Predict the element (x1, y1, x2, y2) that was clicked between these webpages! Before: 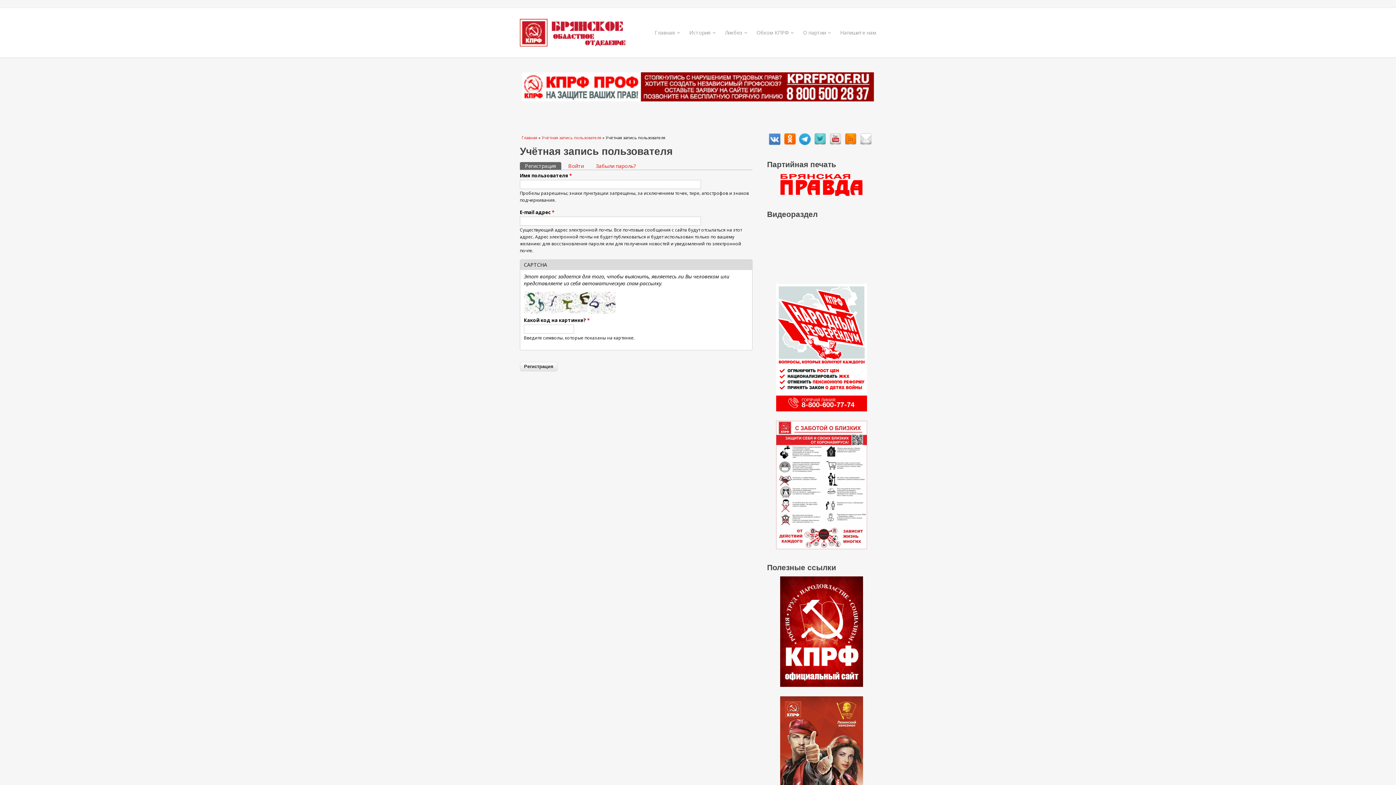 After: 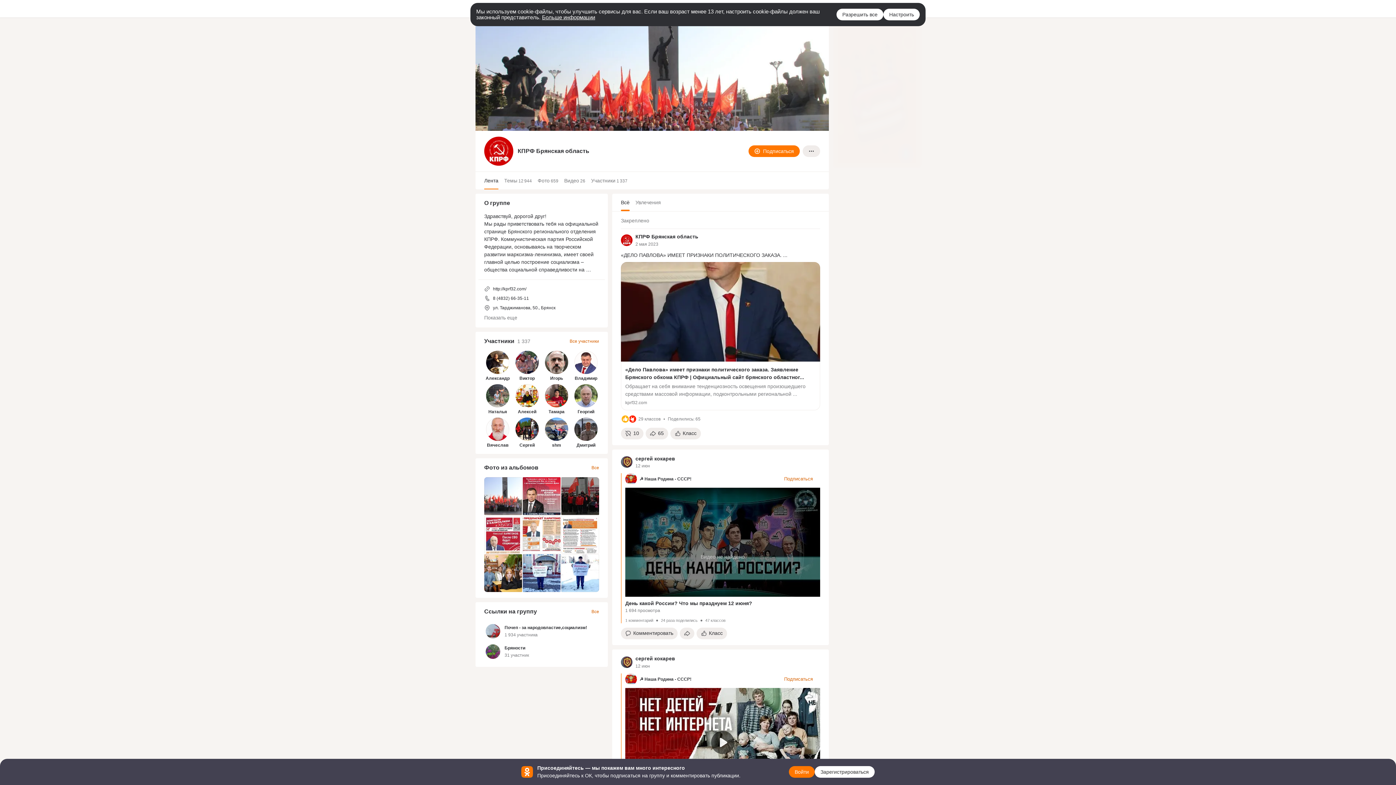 Action: bbox: (784, 139, 795, 146)